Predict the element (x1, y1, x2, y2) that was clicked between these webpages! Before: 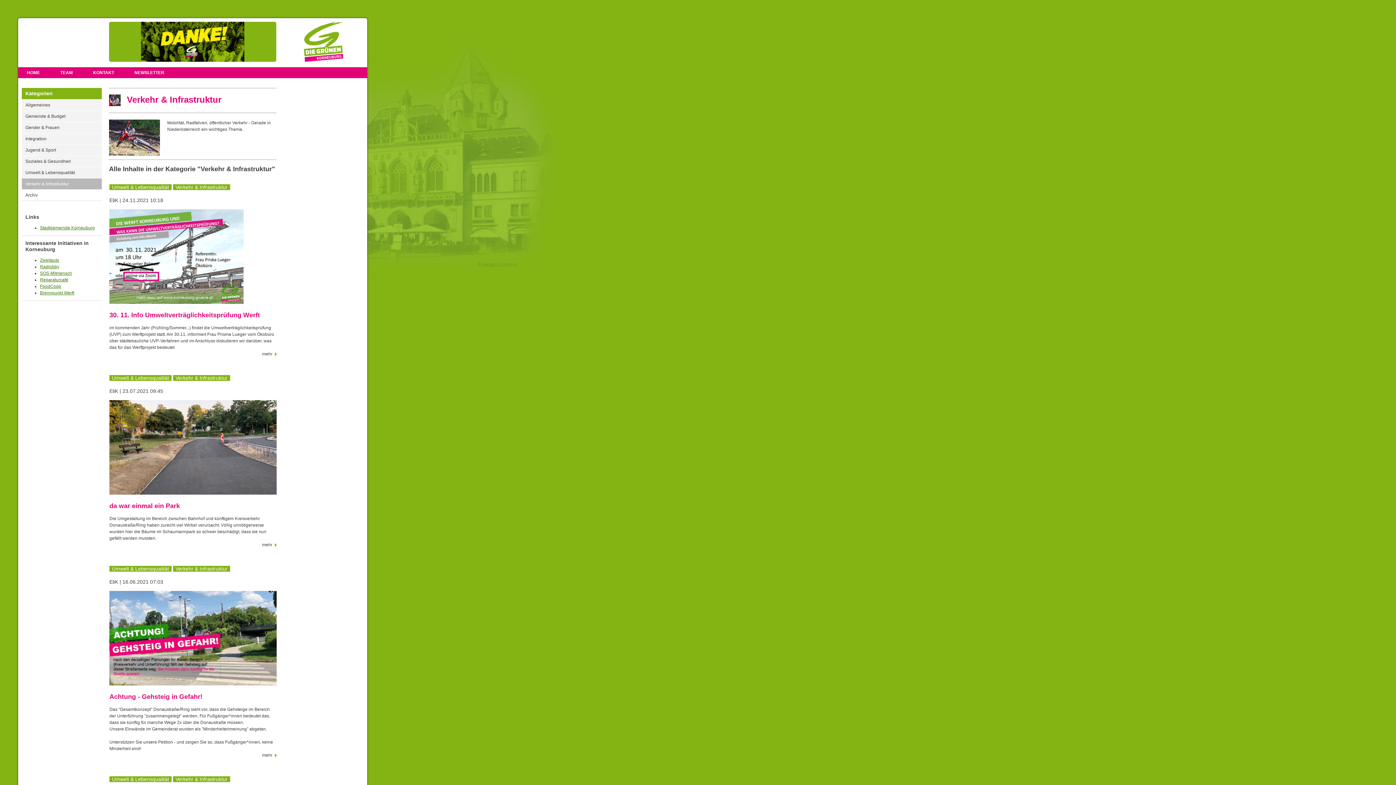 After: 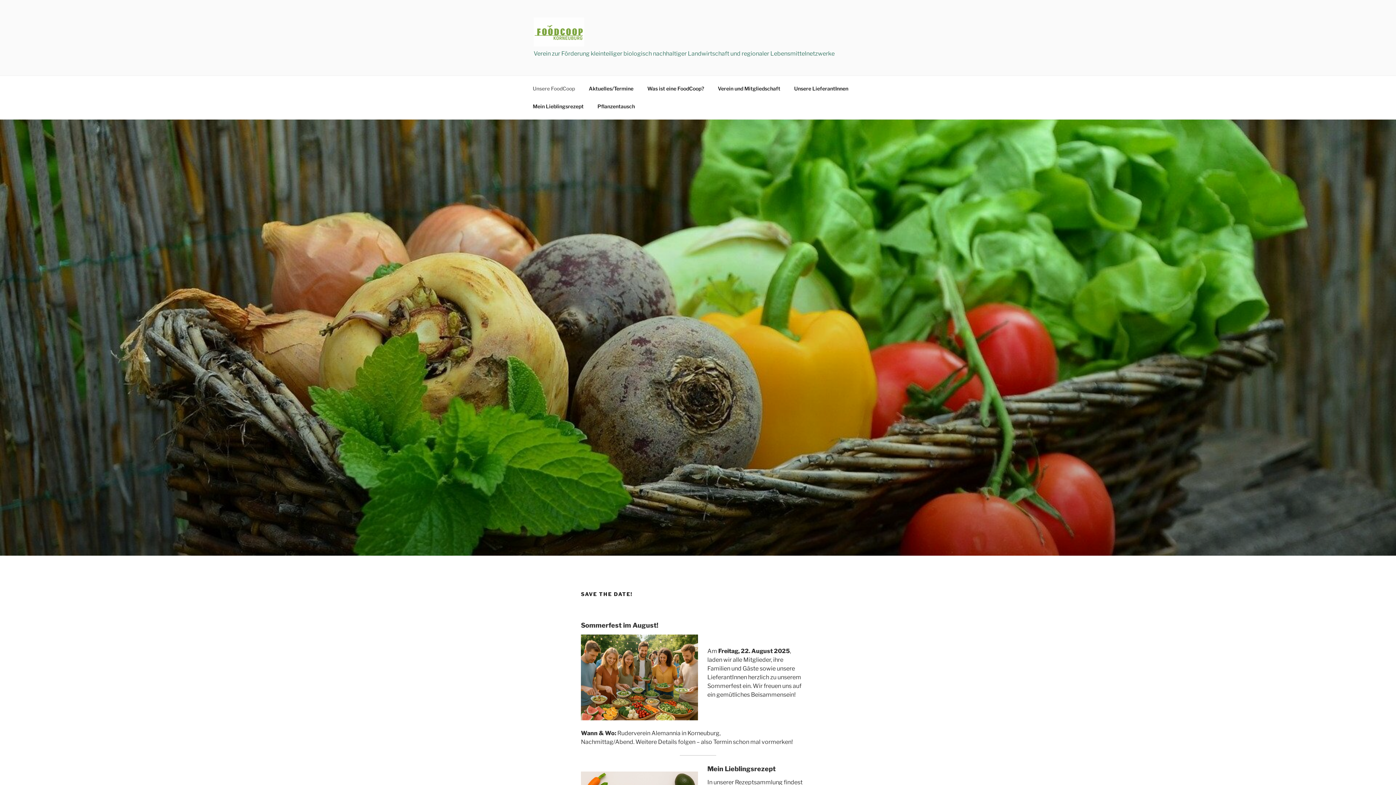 Action: bbox: (40, 283, 61, 288) label: FoodCoop